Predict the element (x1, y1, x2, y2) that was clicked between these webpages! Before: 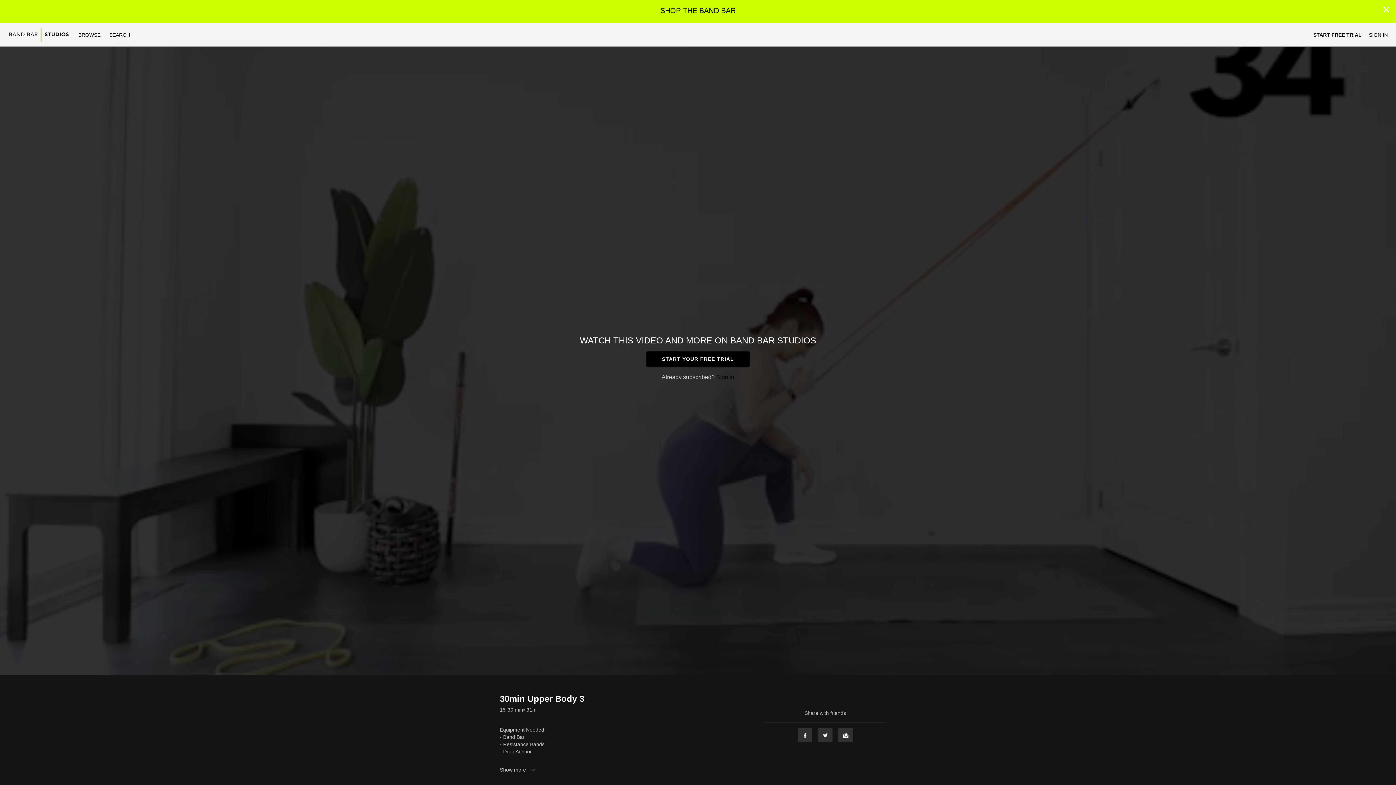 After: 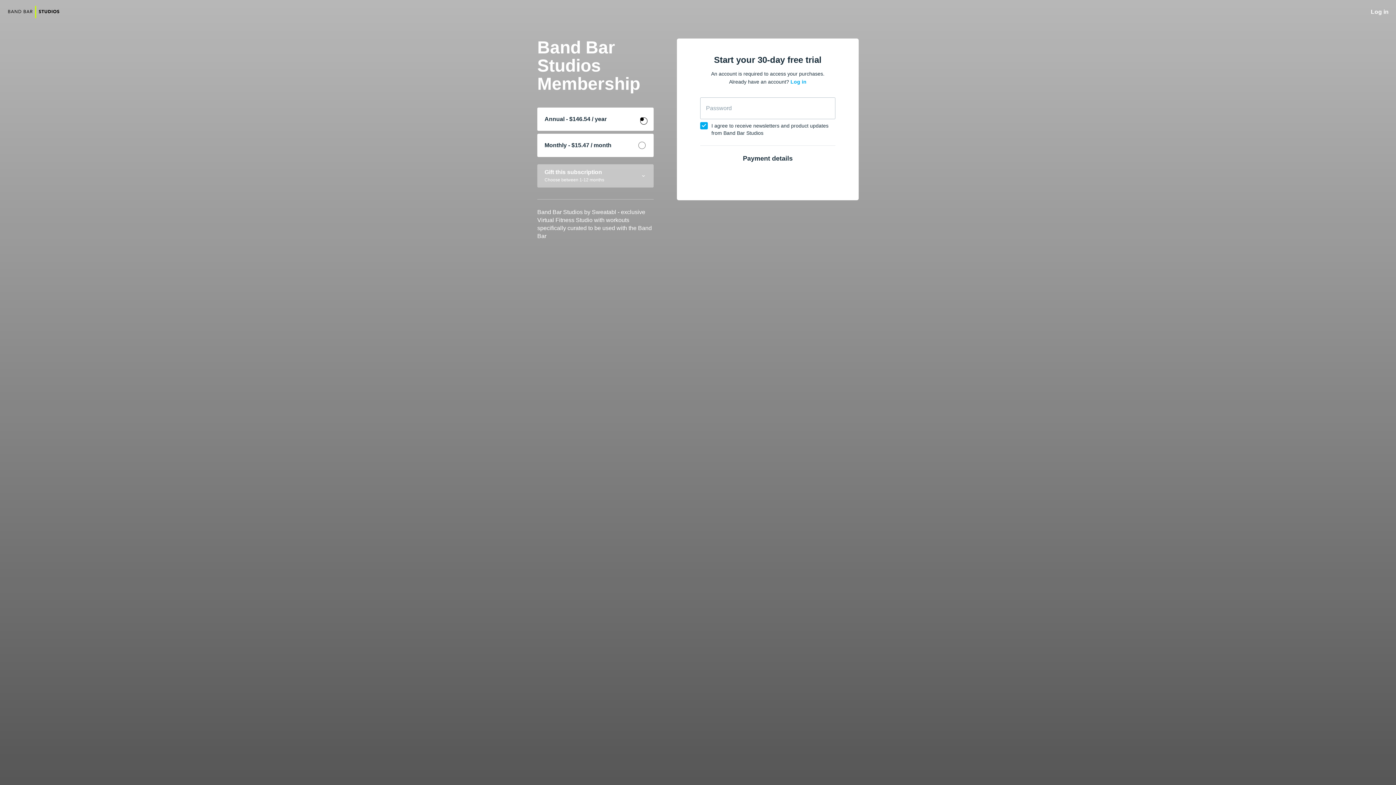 Action: bbox: (1313, 31, 1362, 38) label: START FREE TRIAL